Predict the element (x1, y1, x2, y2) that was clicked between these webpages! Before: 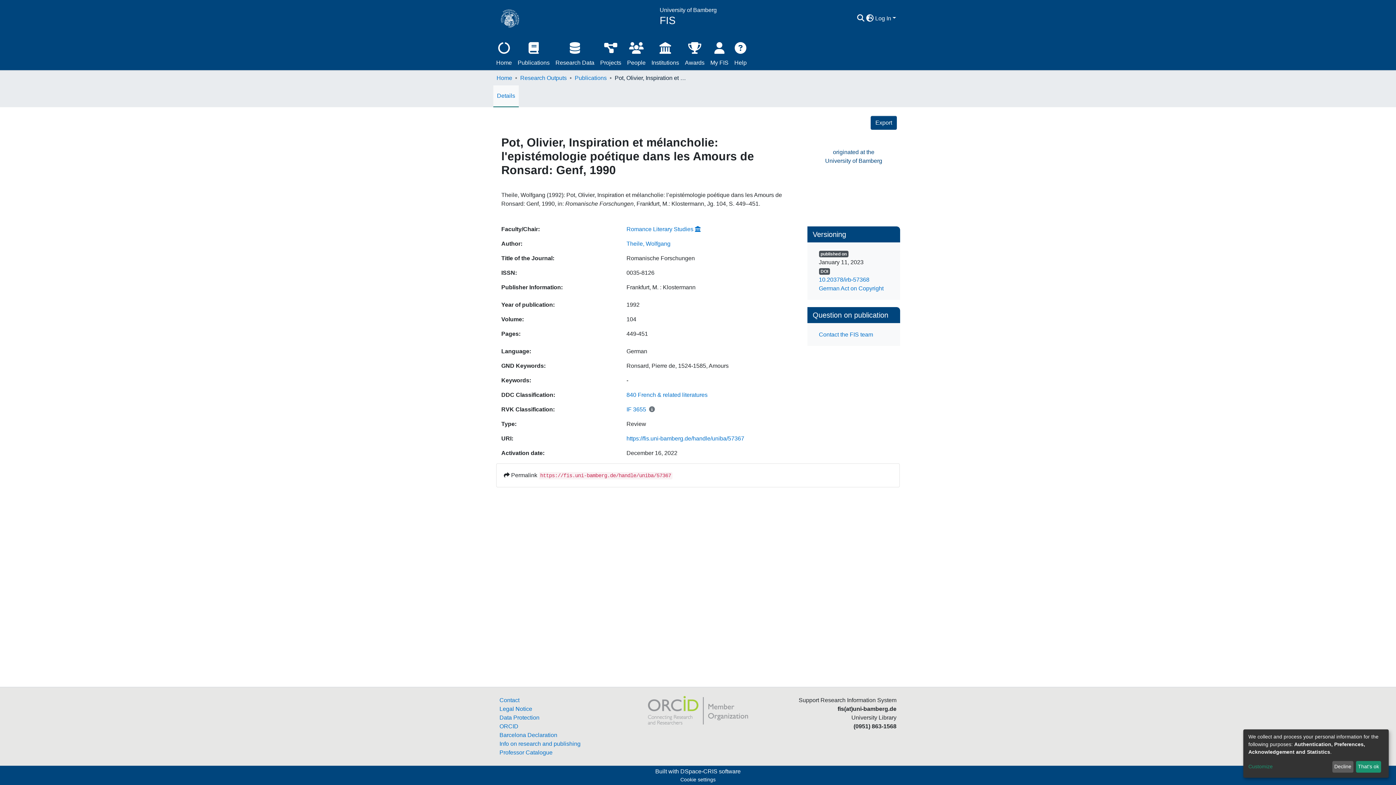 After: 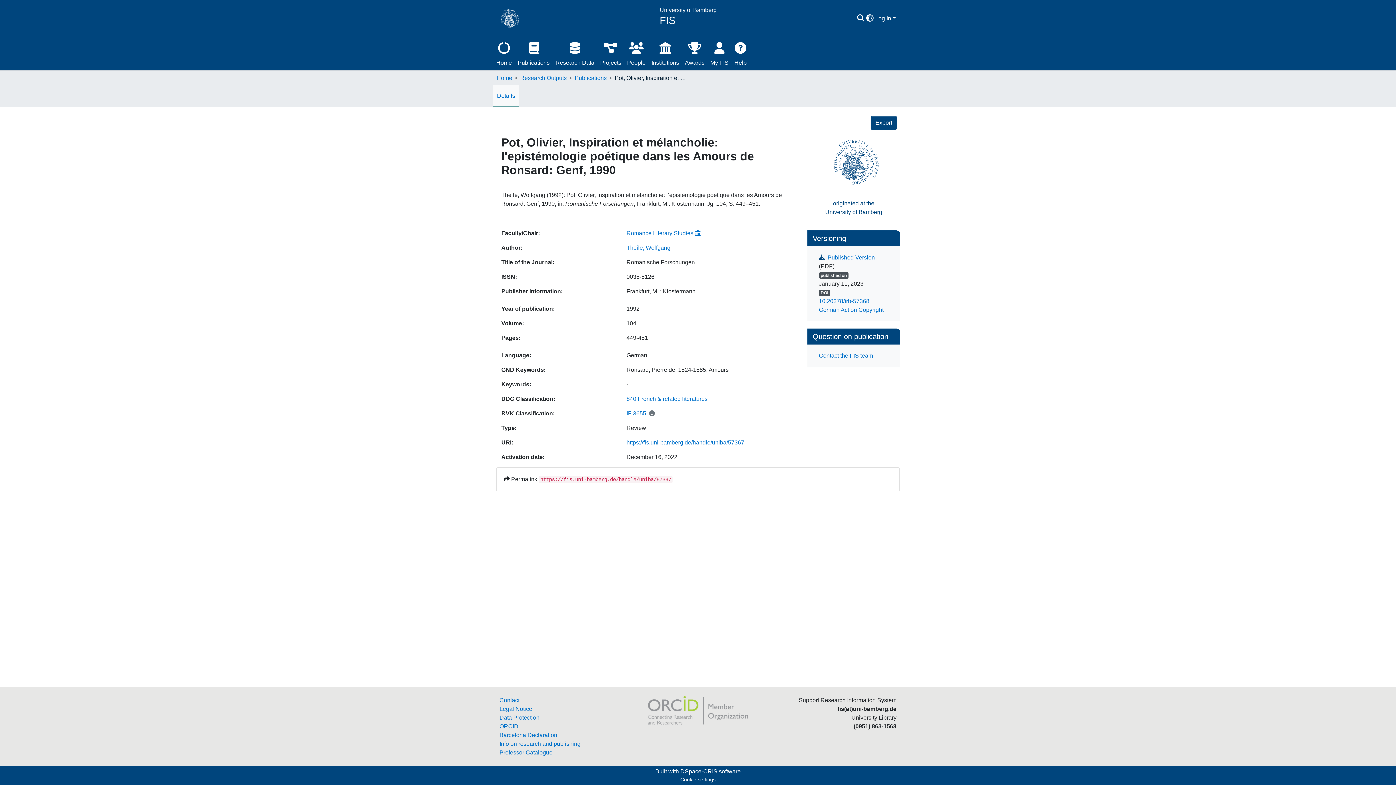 Action: bbox: (1332, 761, 1353, 773) label: Decline